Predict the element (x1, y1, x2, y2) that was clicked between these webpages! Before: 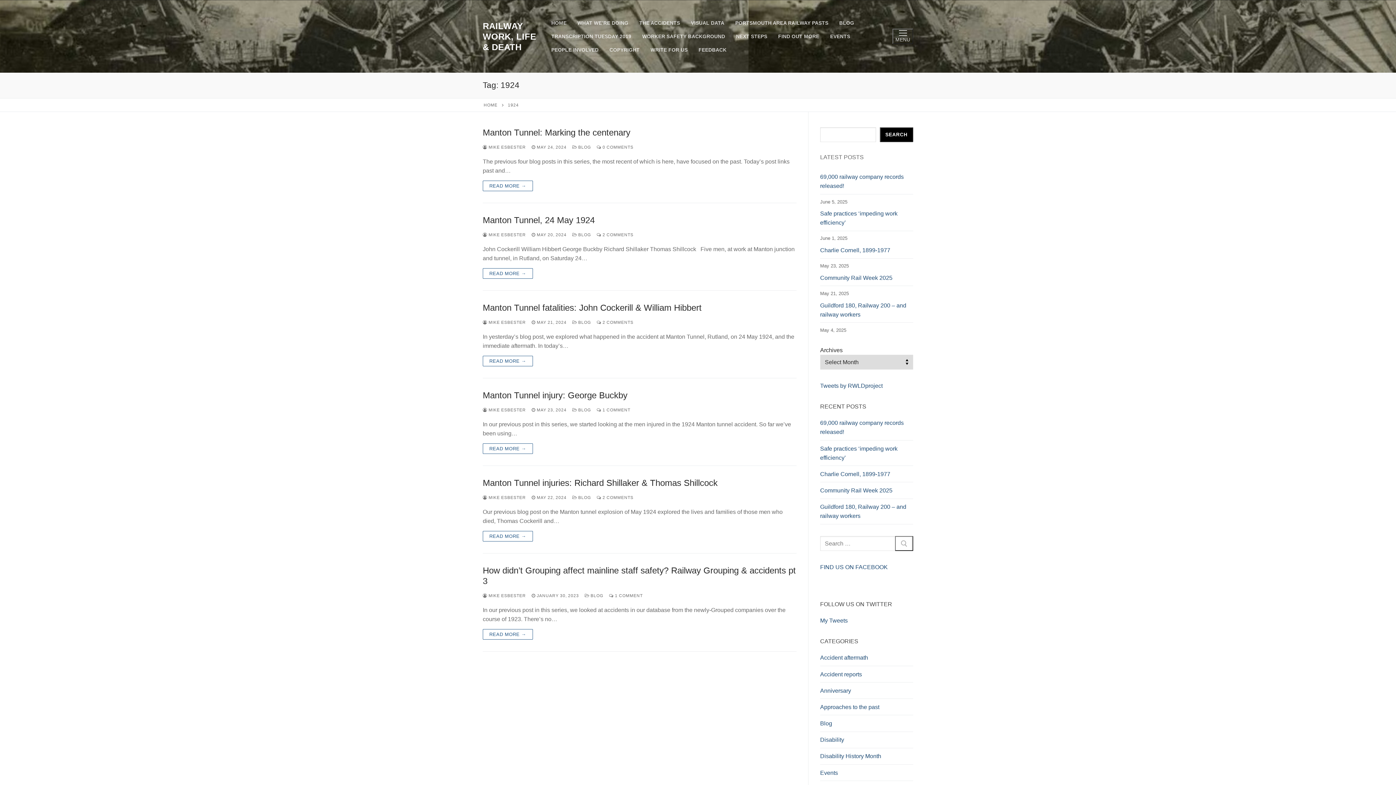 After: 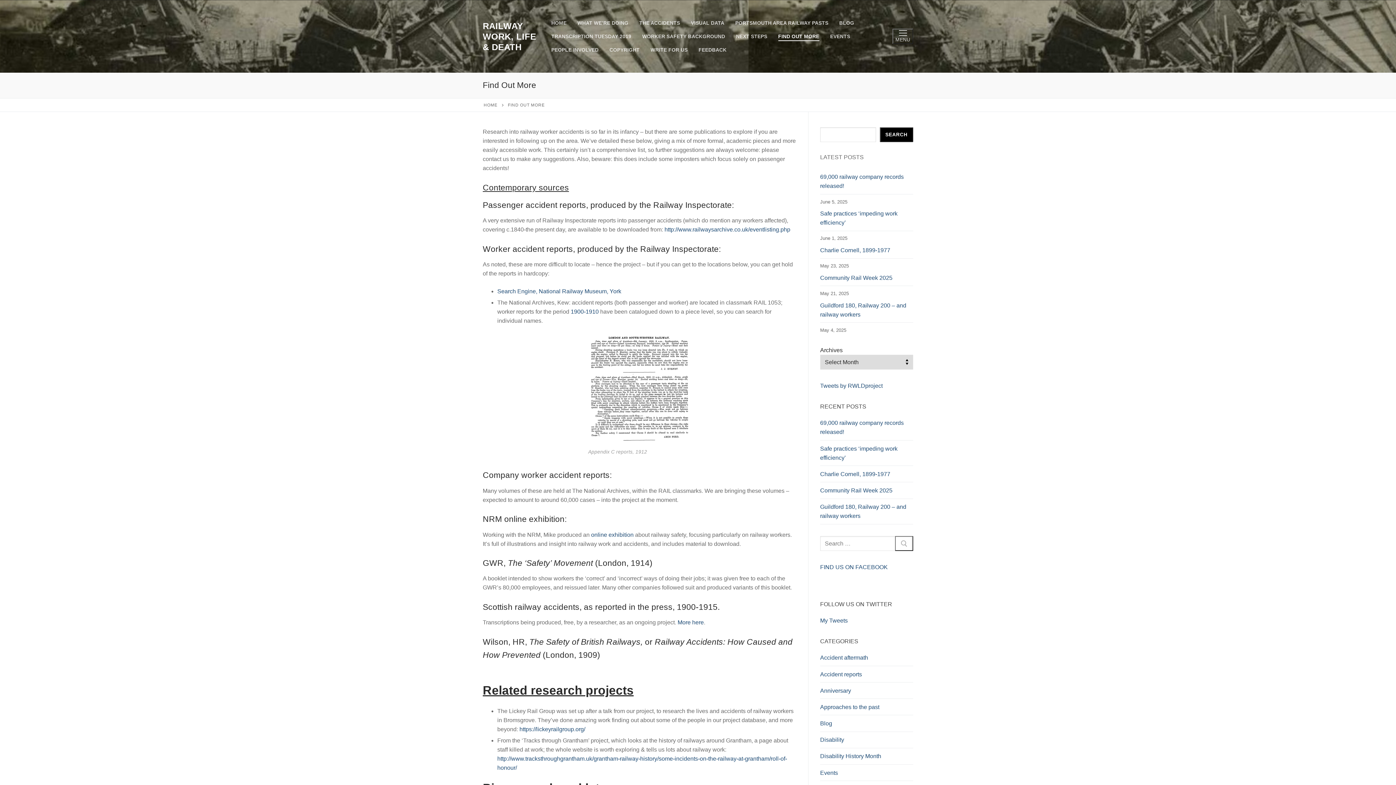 Action: bbox: (773, 29, 824, 43) label: FIND OUT MORE